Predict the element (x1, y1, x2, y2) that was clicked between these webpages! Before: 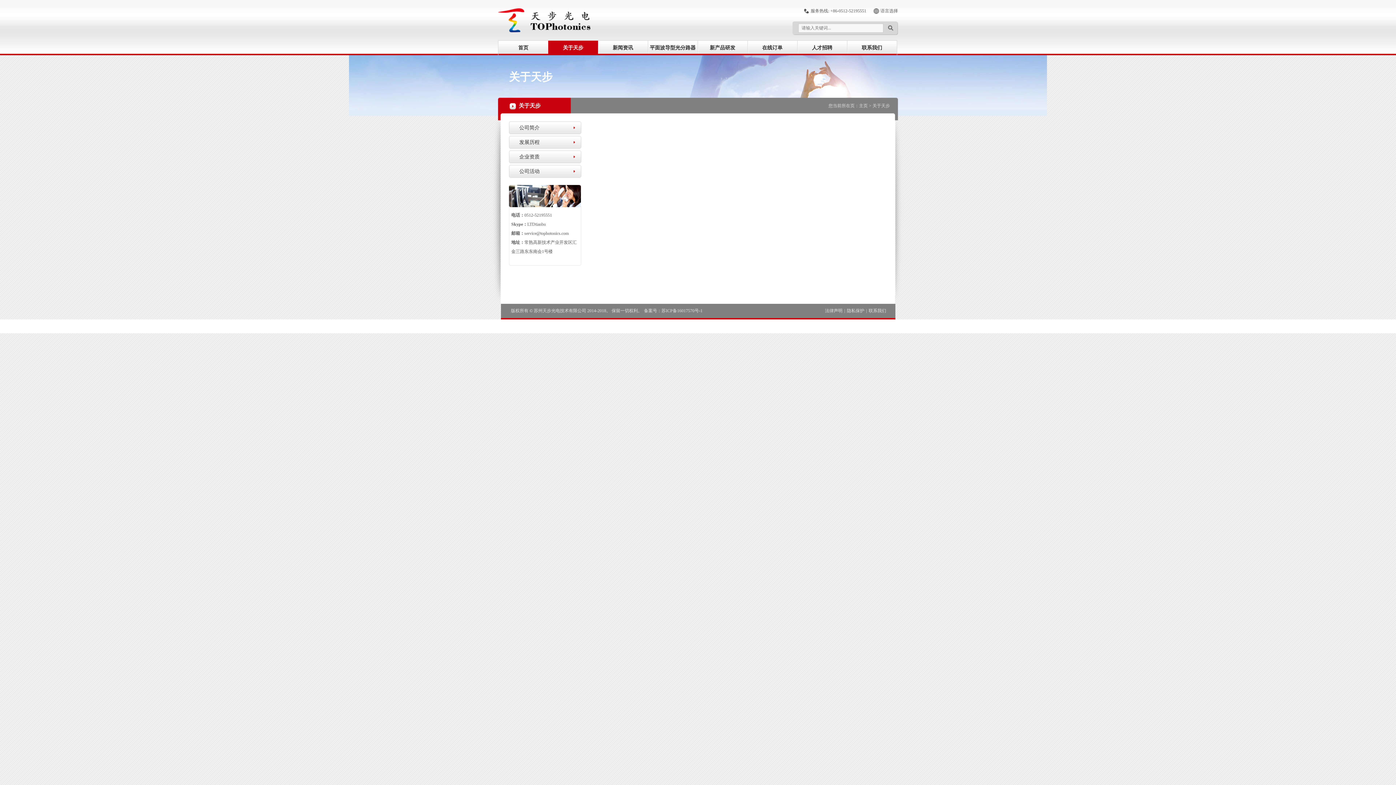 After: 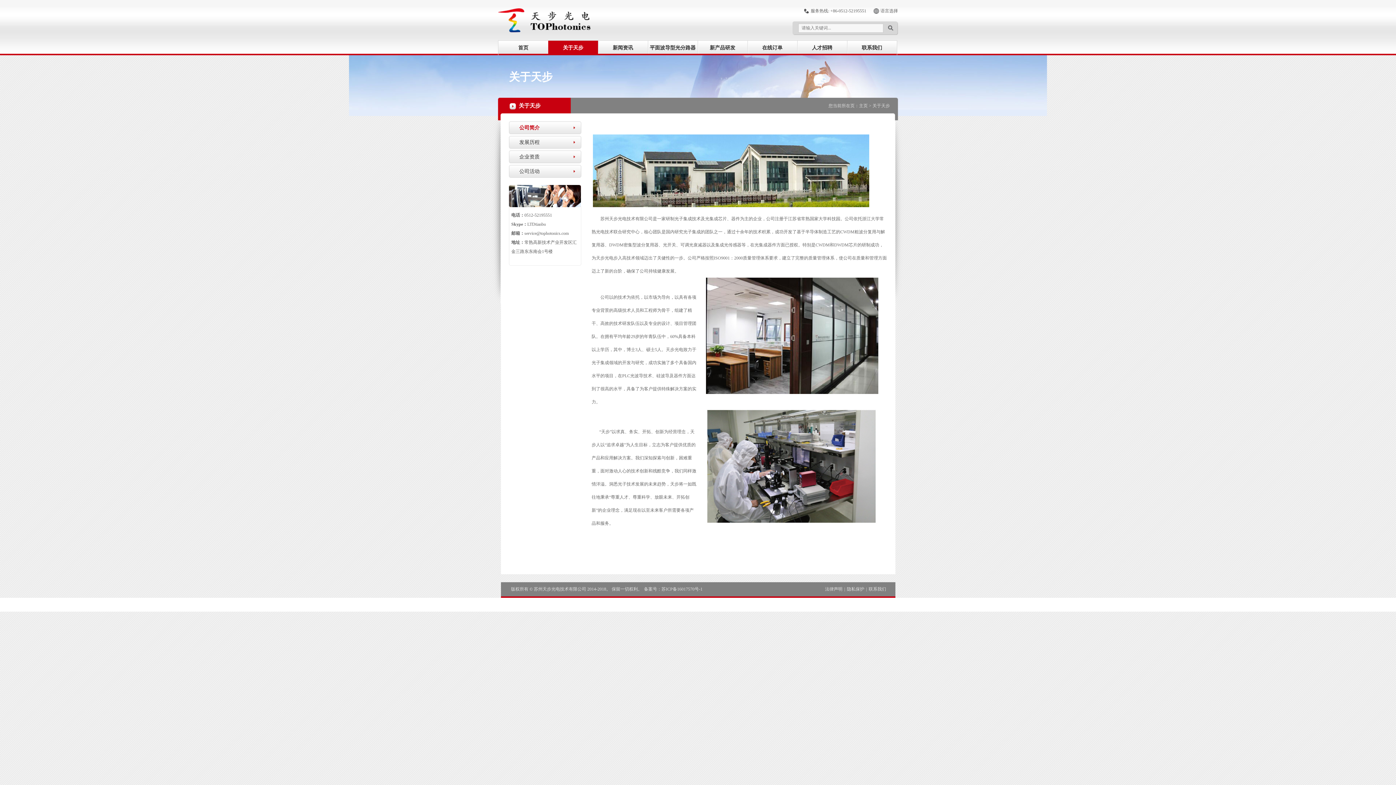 Action: bbox: (548, 40, 598, 55) label: 关于天步